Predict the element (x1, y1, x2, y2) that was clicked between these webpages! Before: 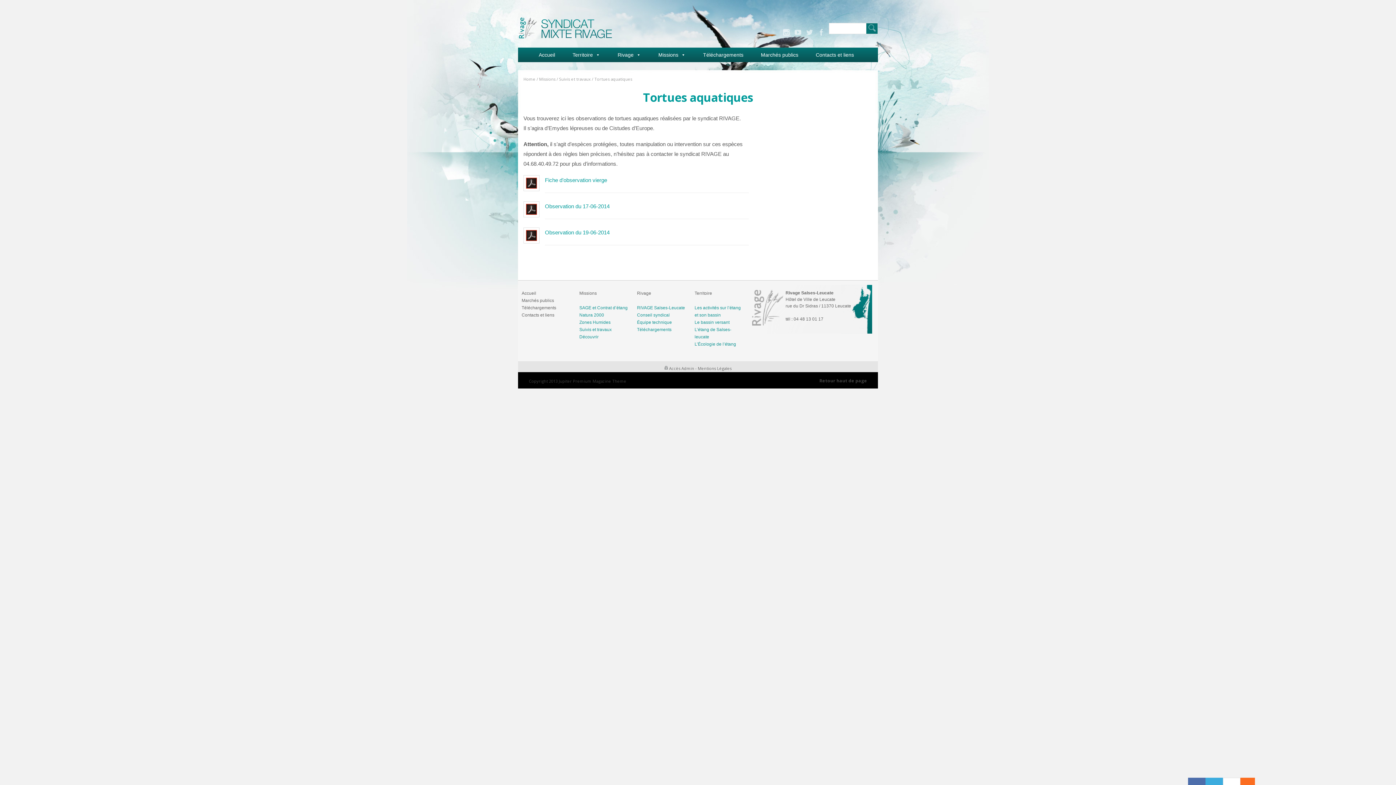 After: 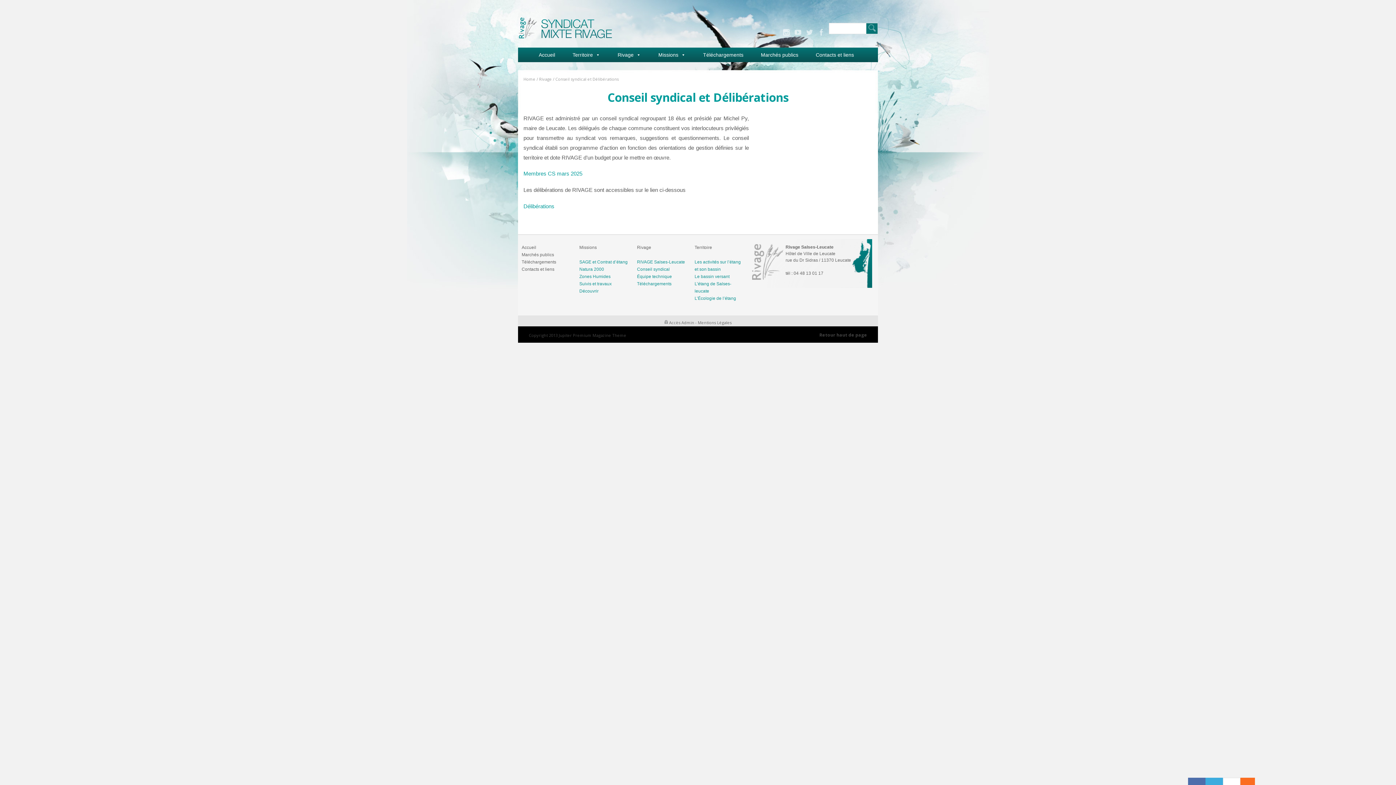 Action: label: Conseil syndical bbox: (637, 312, 669, 317)